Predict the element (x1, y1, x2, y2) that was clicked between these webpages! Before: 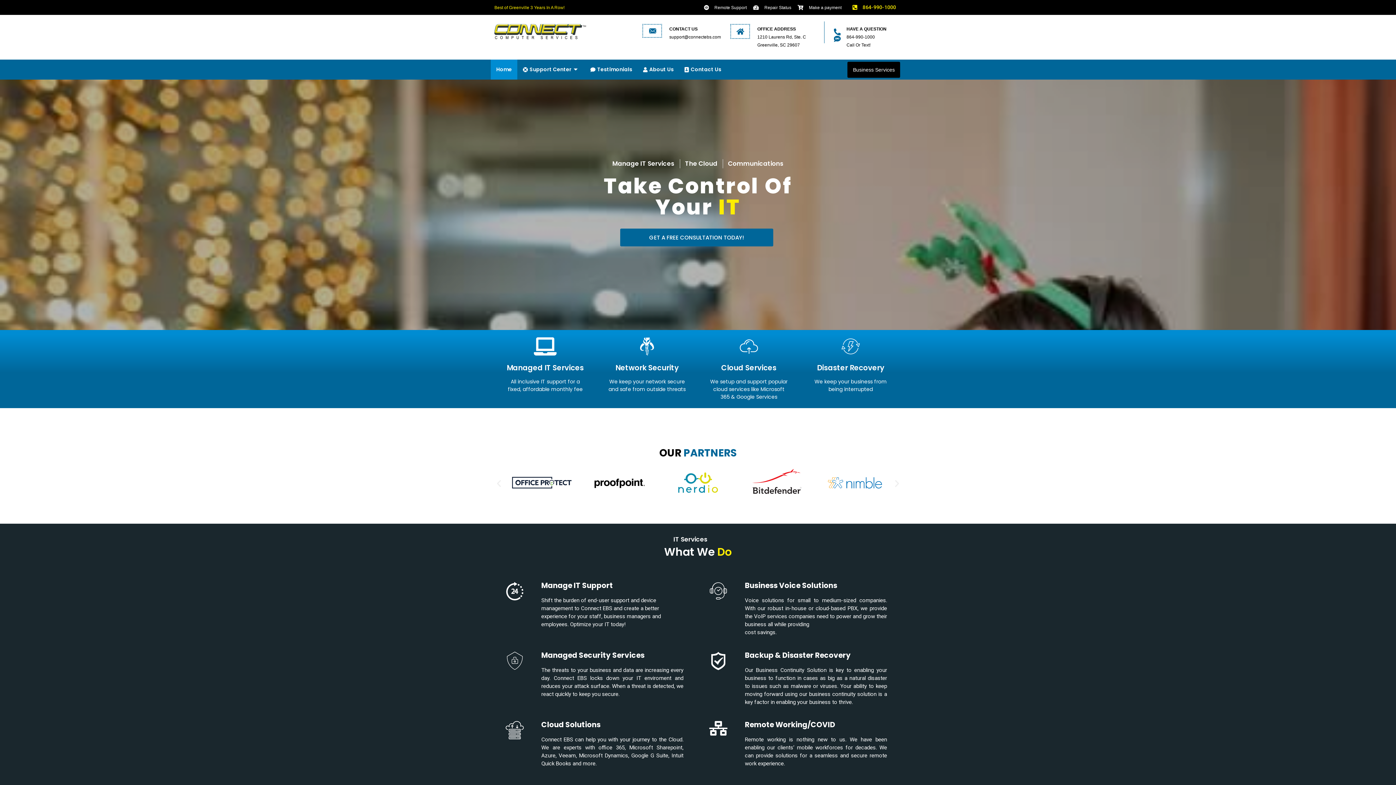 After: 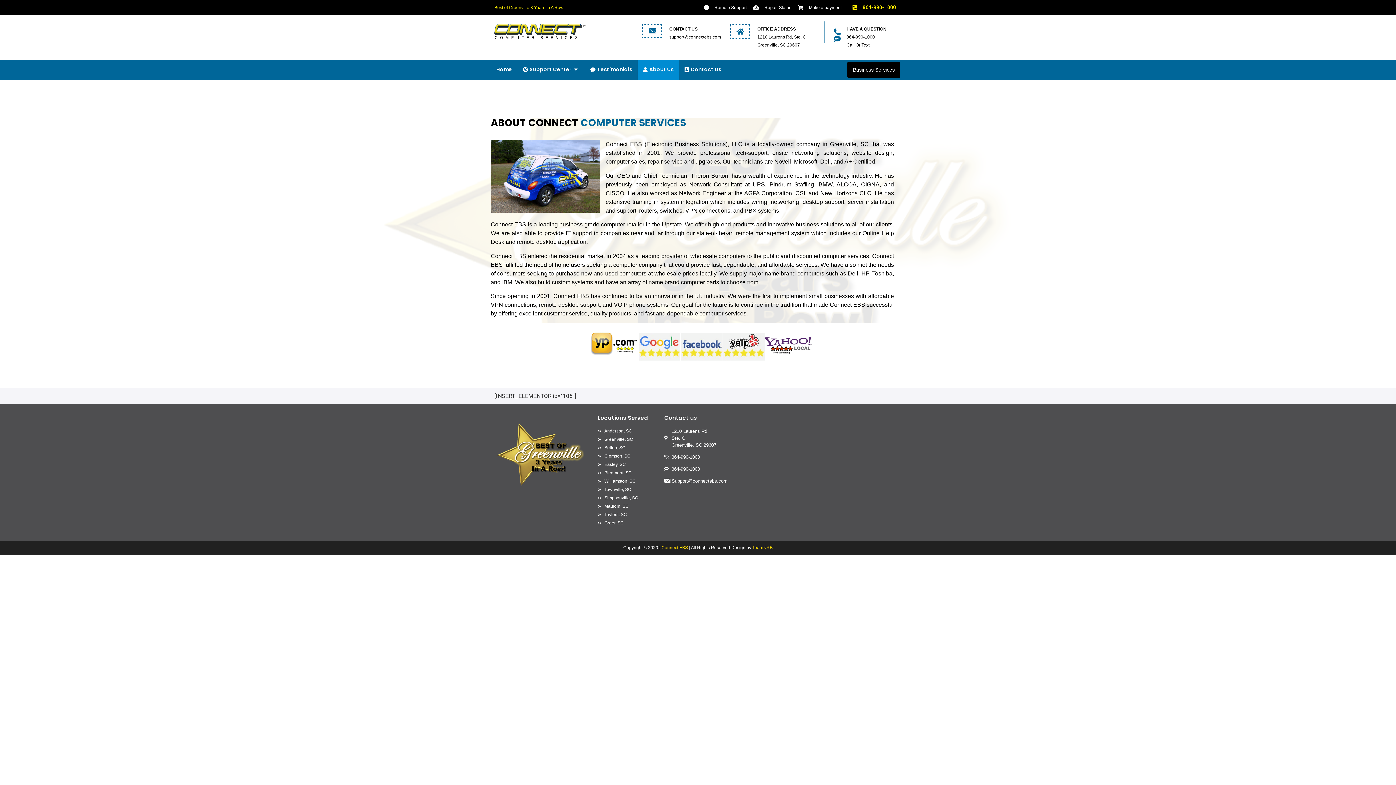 Action: label: About Us bbox: (637, 59, 679, 79)